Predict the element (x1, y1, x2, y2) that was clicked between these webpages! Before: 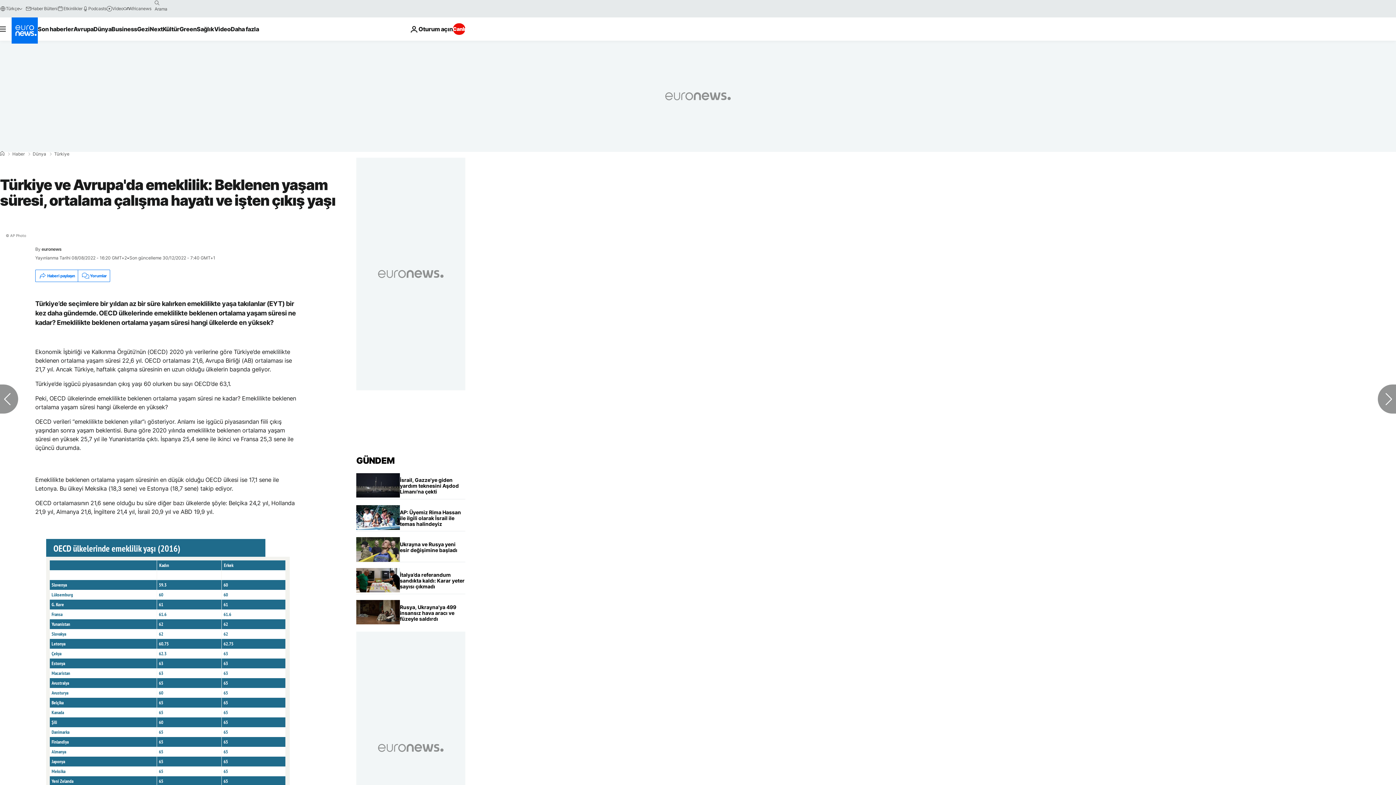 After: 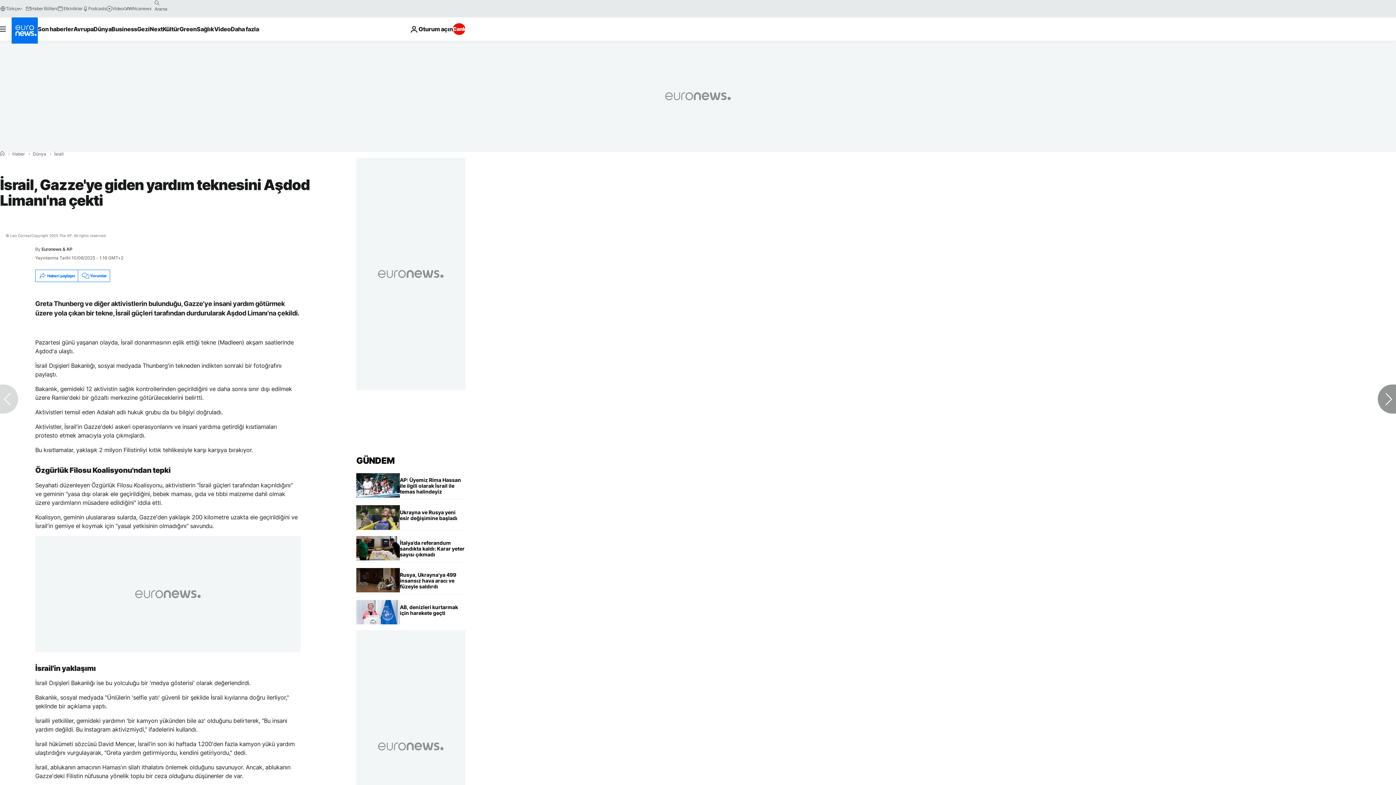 Action: bbox: (400, 473, 465, 499) label: İsrail, Gazze'ye giden yardım teknesini Aşdod Limanı'na çekti